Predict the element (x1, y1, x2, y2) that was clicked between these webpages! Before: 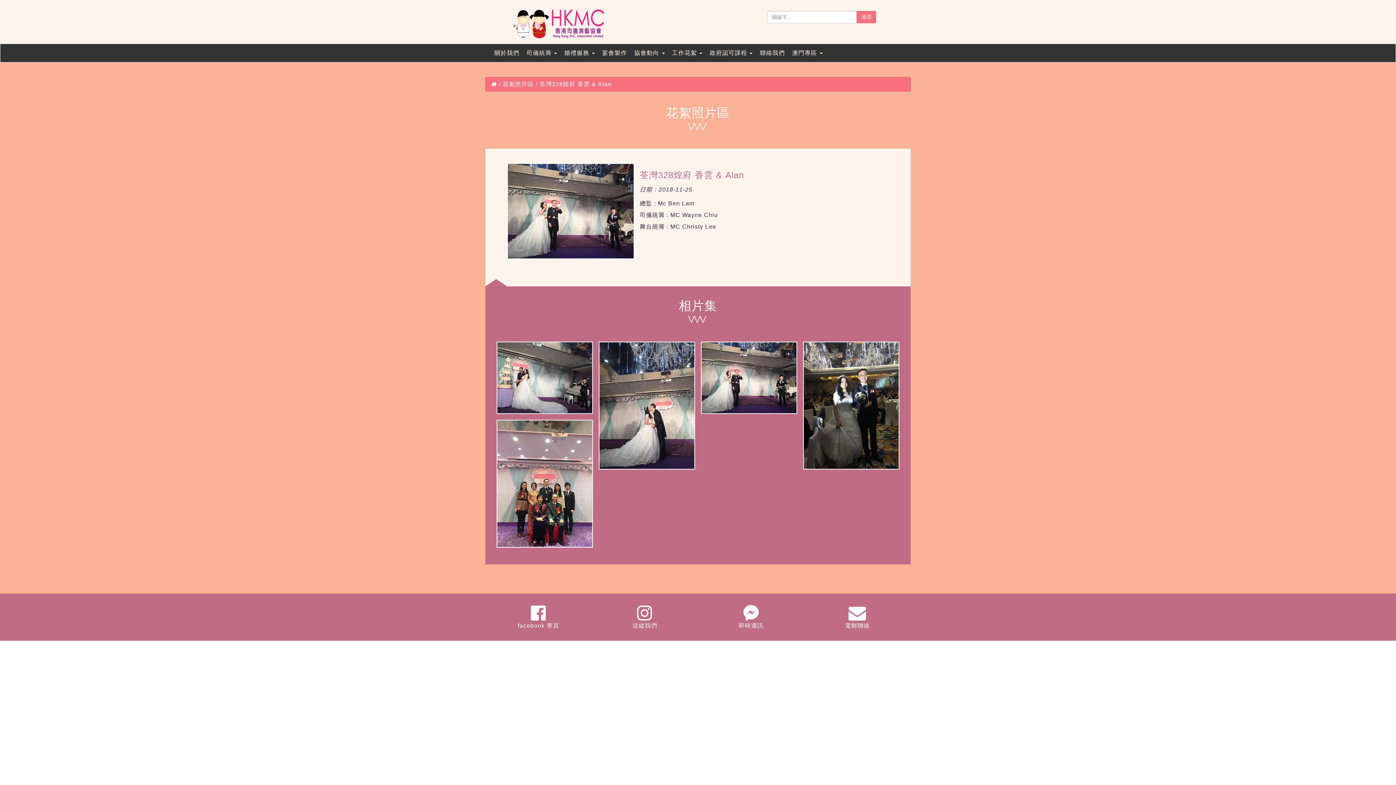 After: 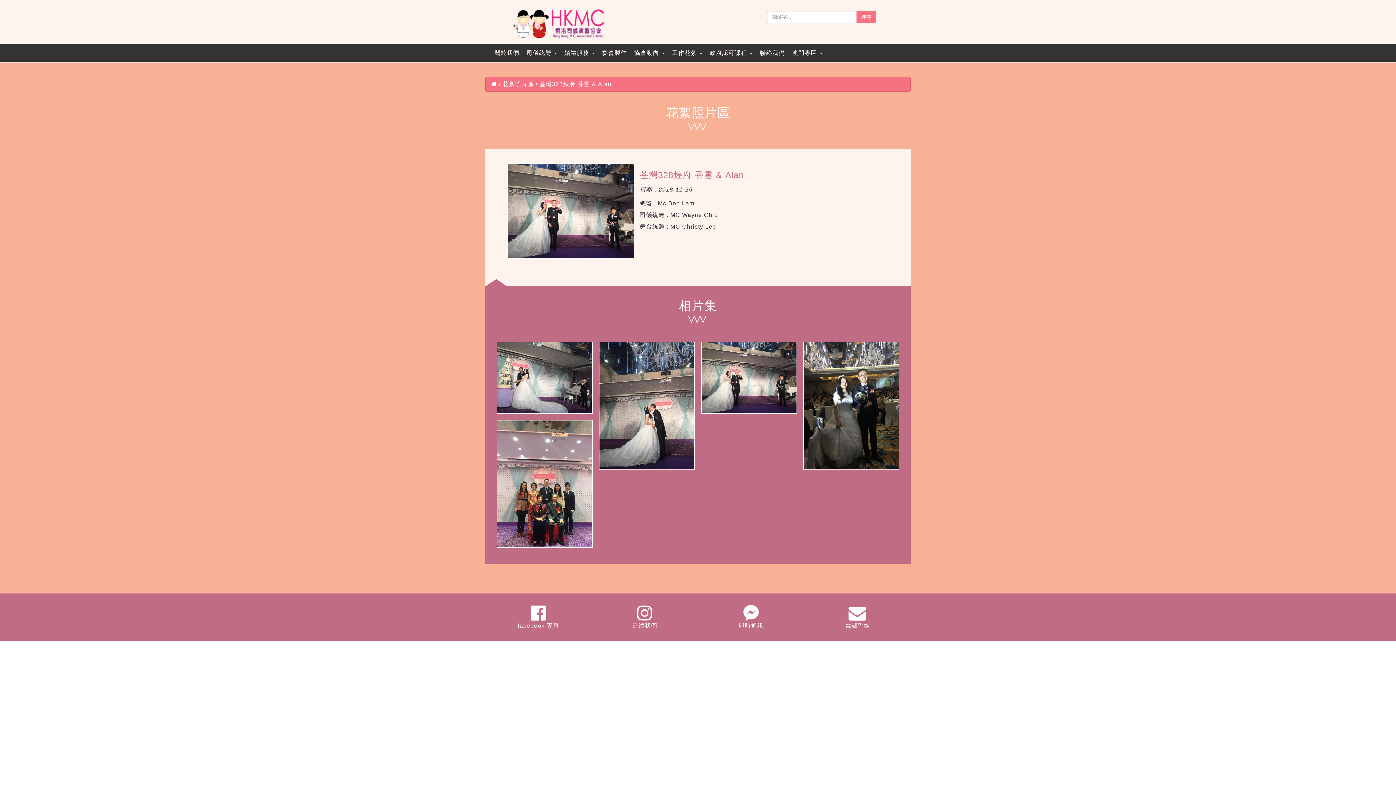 Action: label: 
facebook 專頁 bbox: (517, 614, 559, 629)